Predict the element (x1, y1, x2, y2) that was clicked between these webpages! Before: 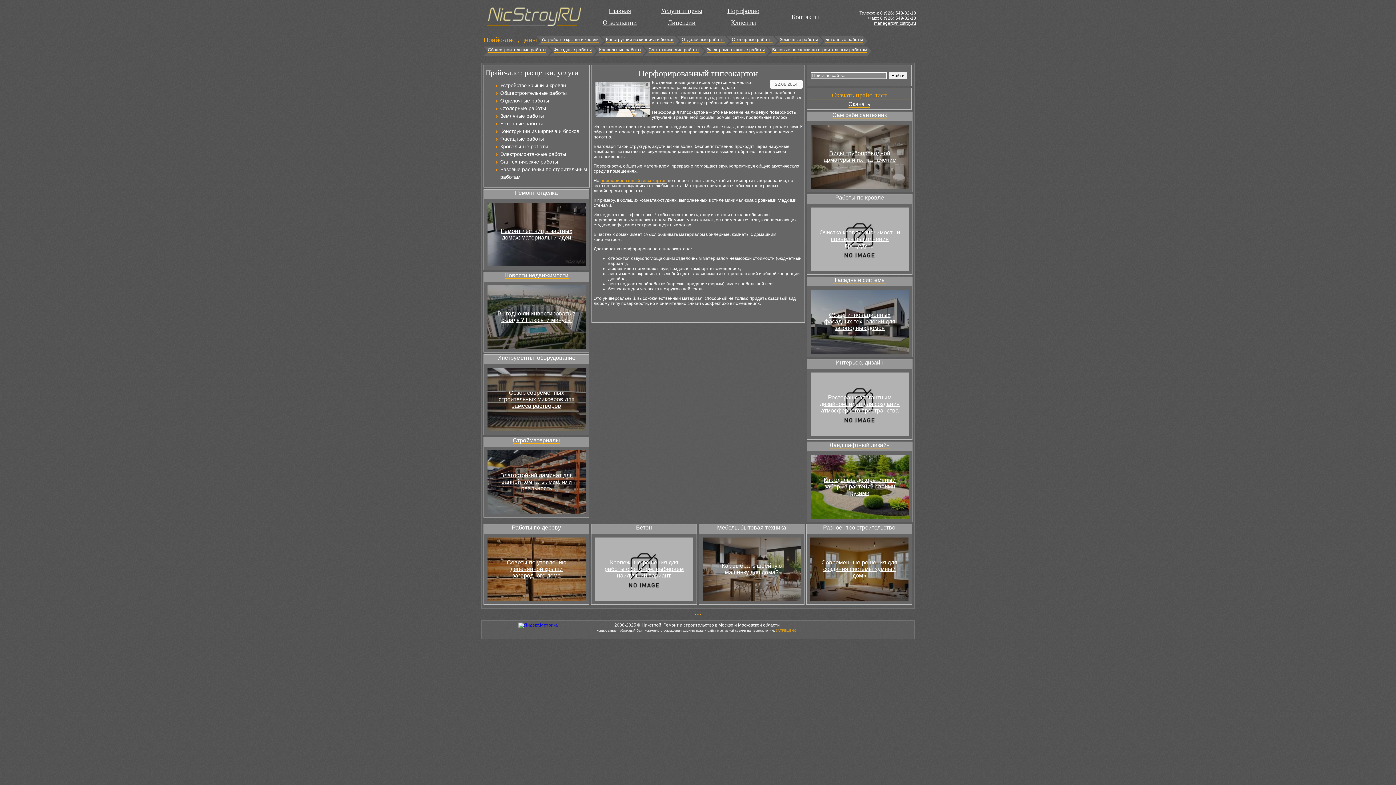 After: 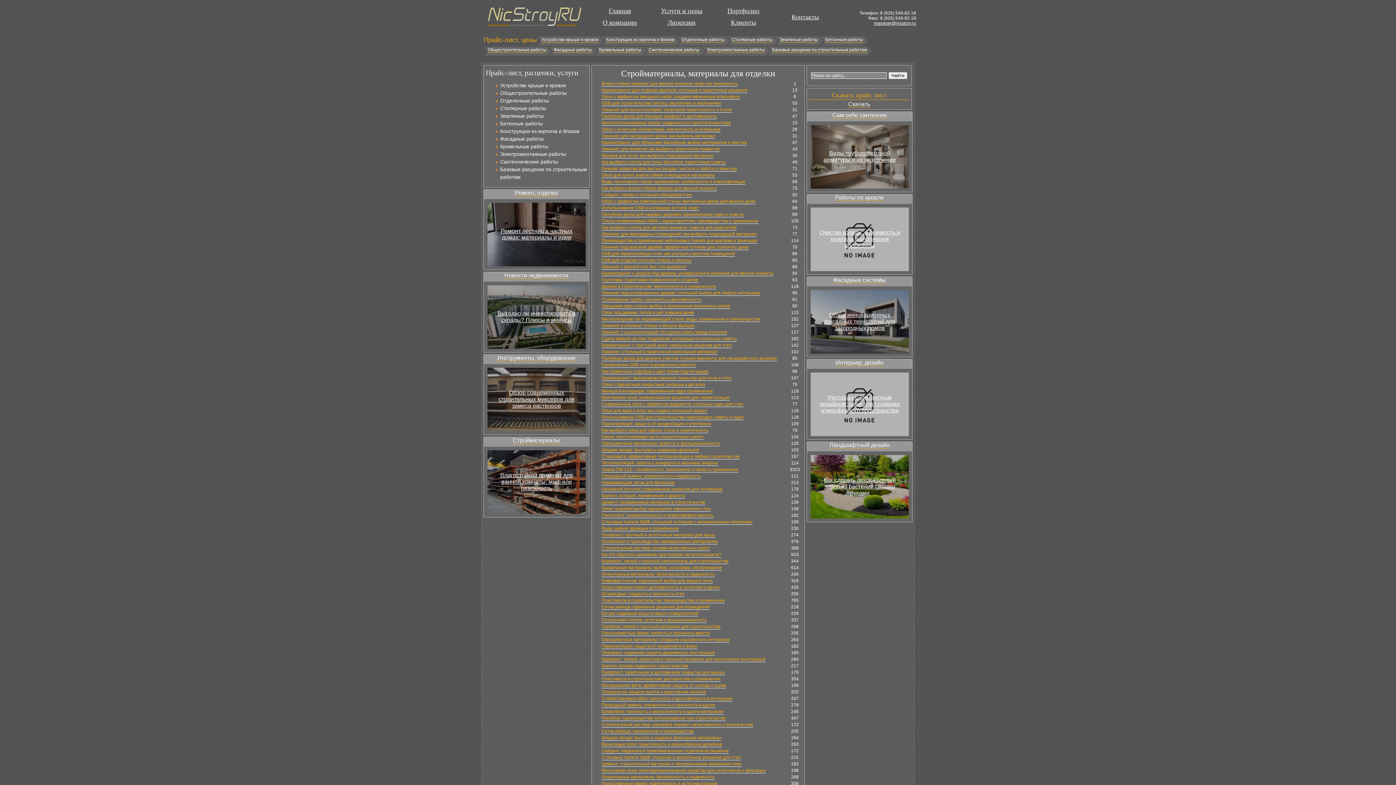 Action: bbox: (512, 437, 560, 444) label: Стройматериалы